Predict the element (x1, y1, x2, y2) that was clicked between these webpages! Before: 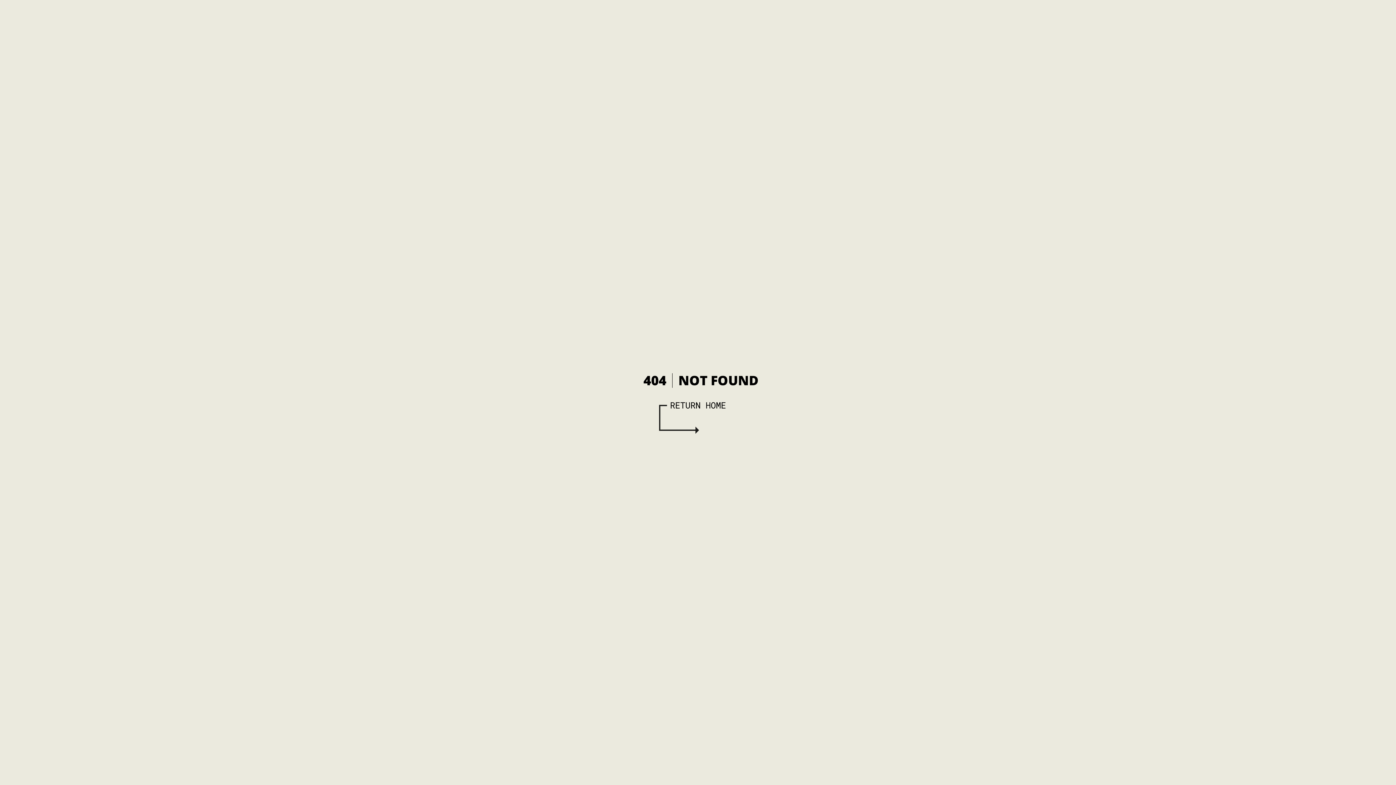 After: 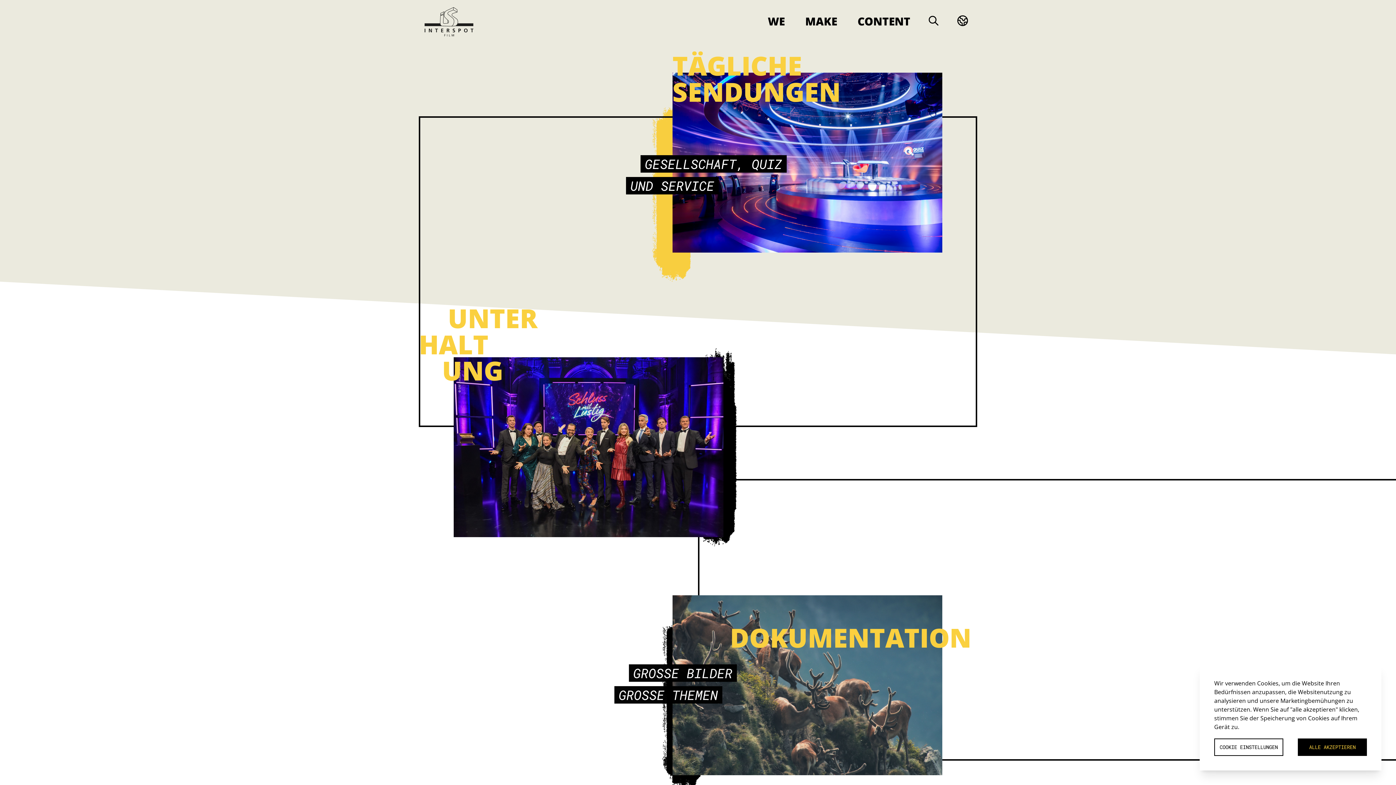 Action: bbox: (670, 399, 726, 412) label: RETURN HOME